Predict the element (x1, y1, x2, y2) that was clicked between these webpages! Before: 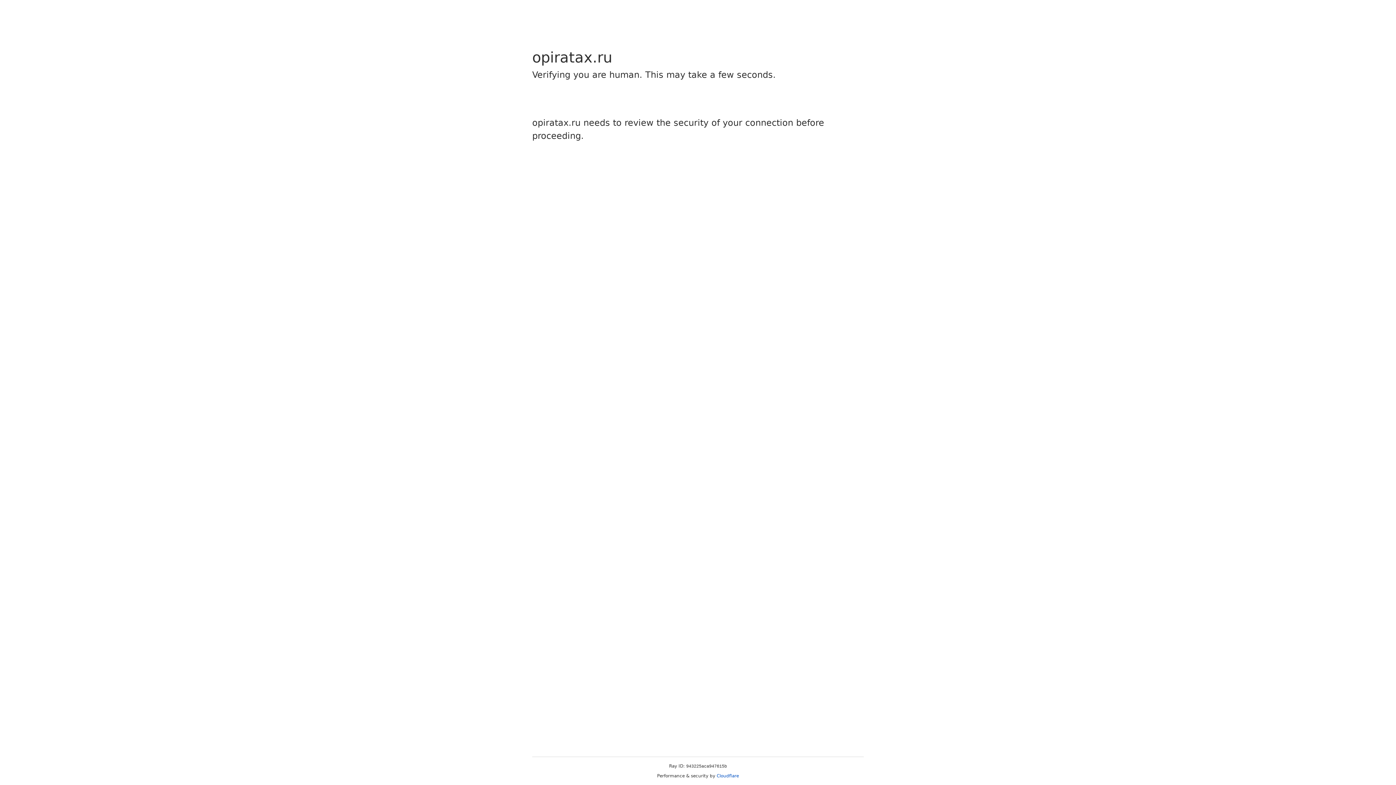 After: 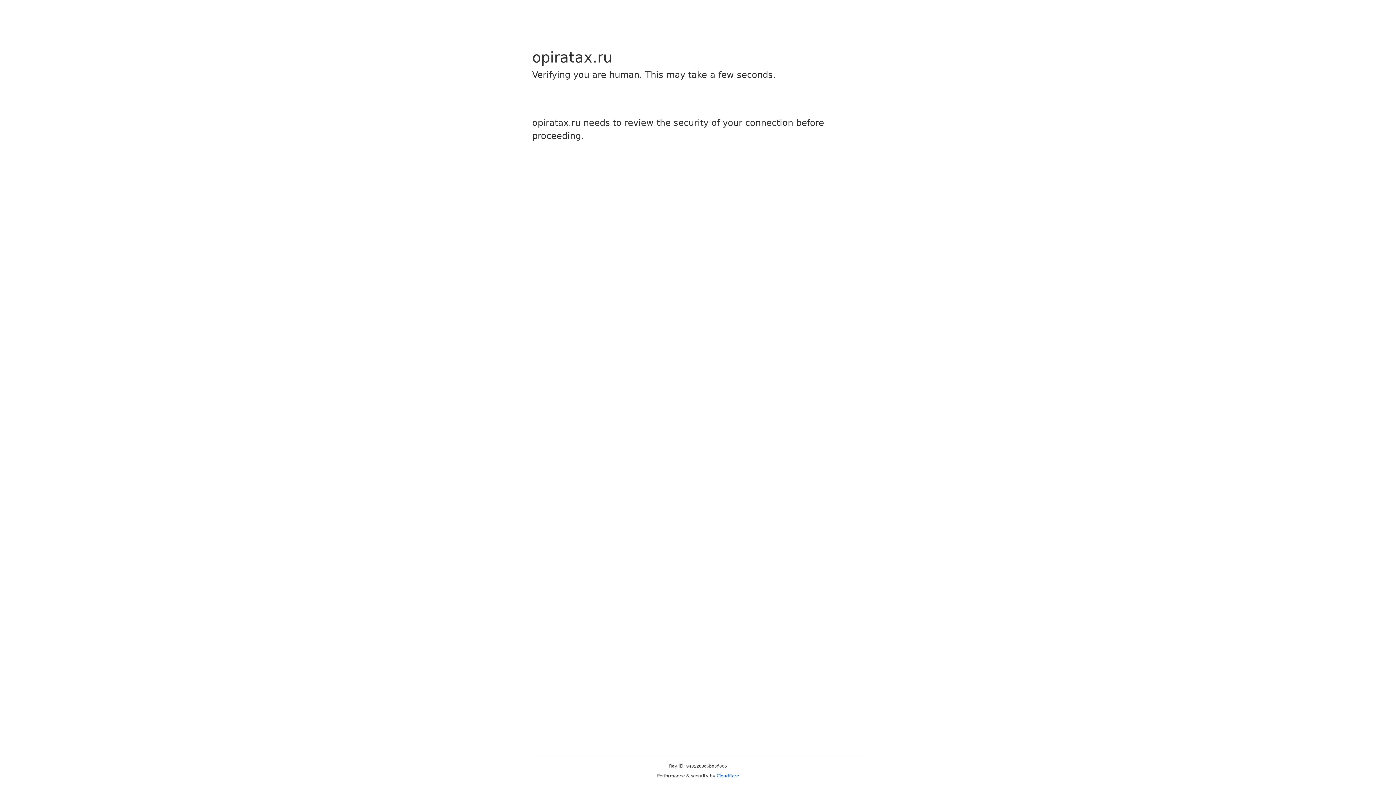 Action: bbox: (716, 773, 739, 778) label: Cloudflare